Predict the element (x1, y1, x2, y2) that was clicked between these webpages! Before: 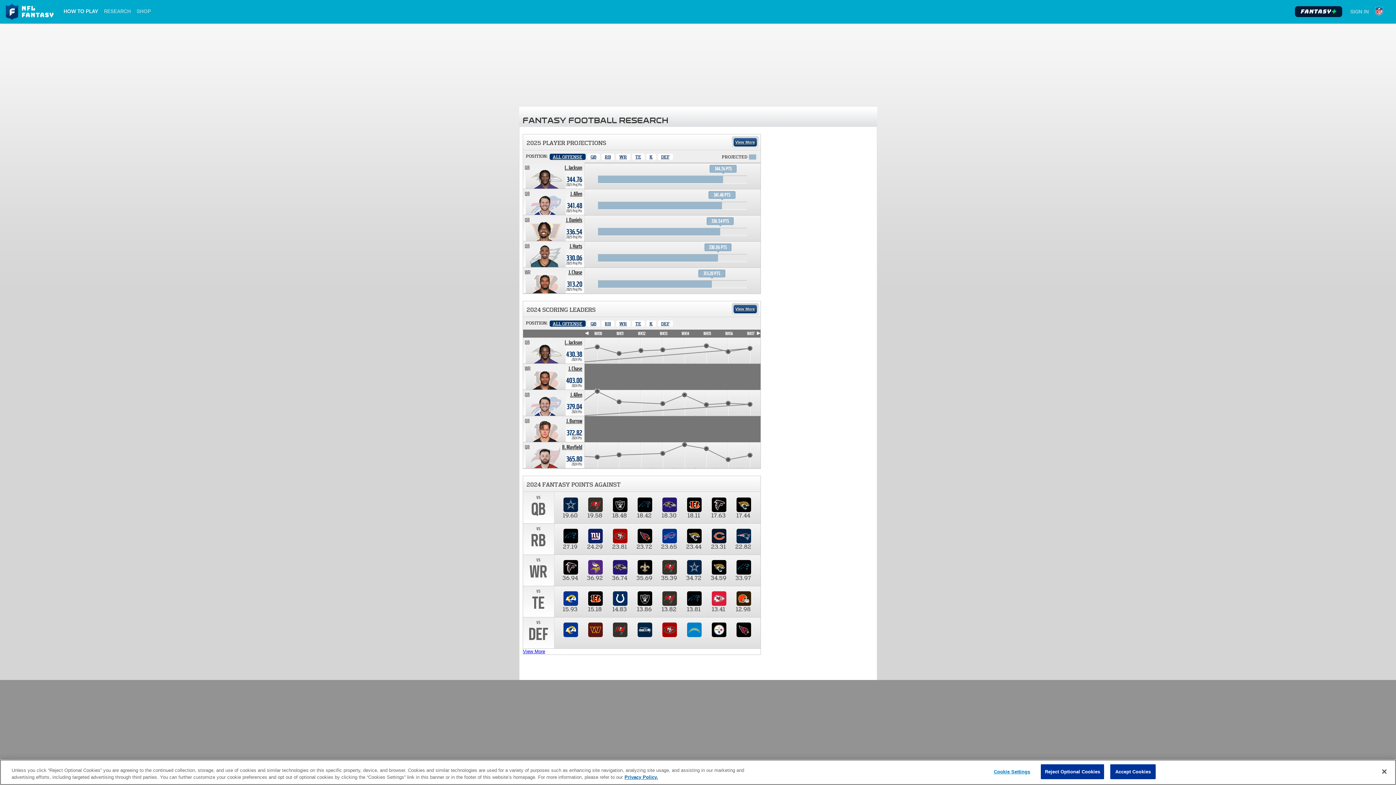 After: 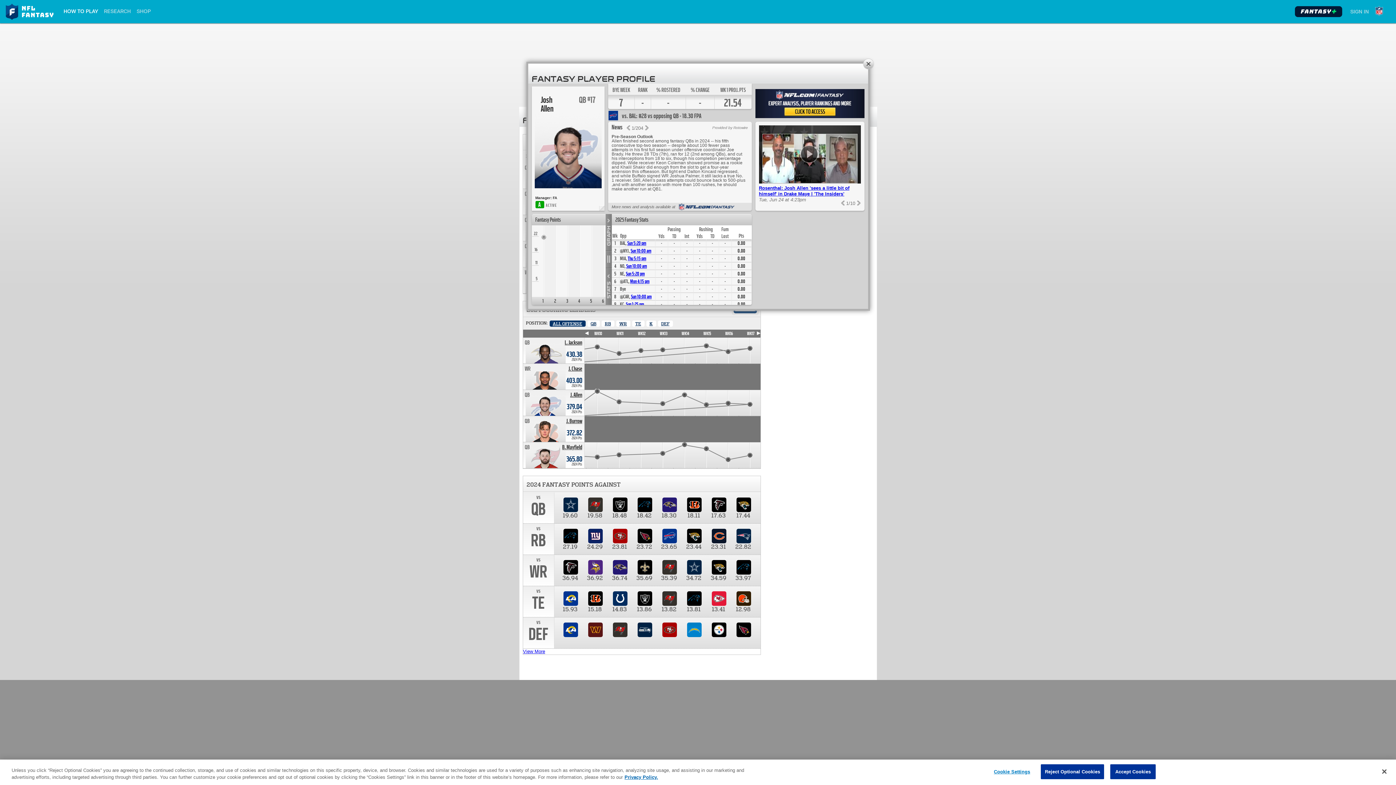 Action: bbox: (570, 392, 582, 398) label: Josh Allen. Position QB. Team: BUF, 2024 season 379.04 points.